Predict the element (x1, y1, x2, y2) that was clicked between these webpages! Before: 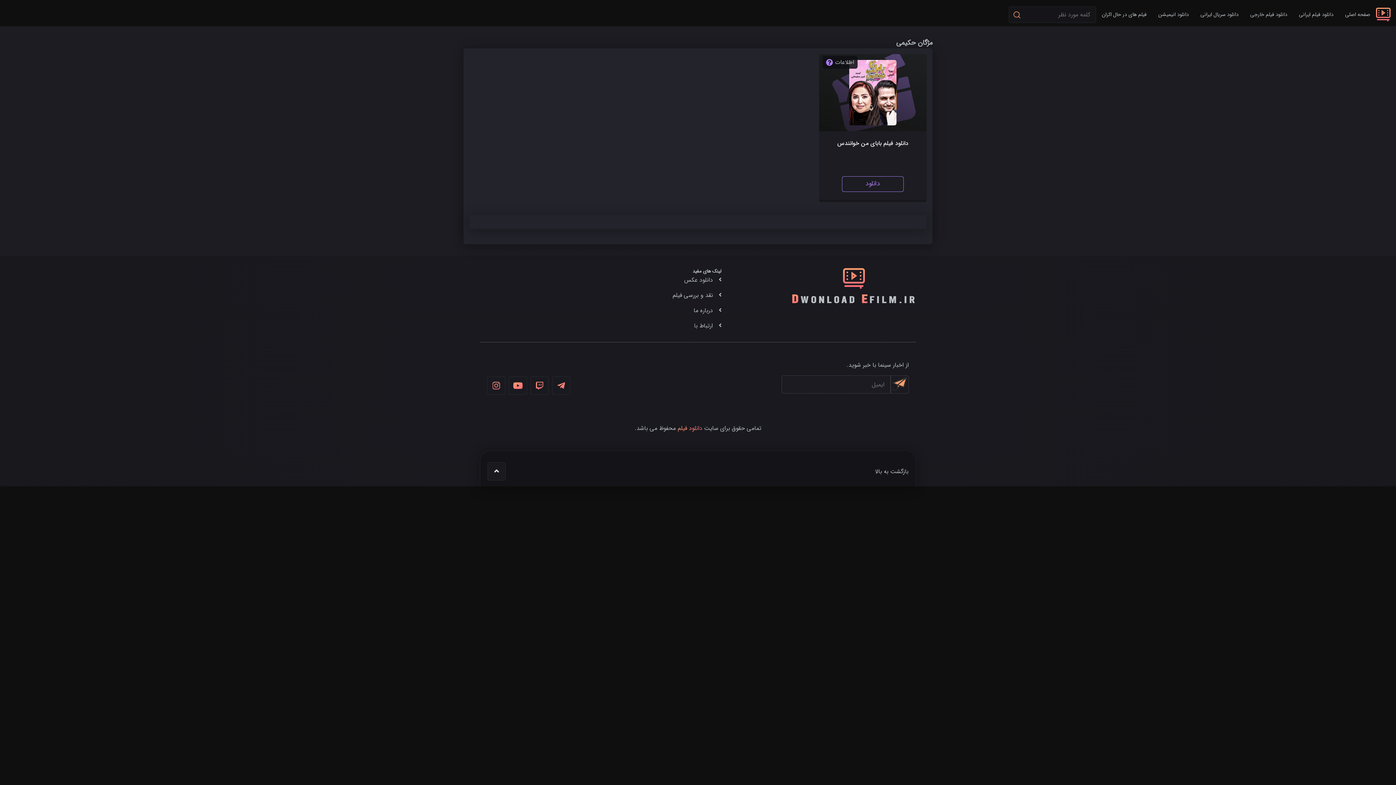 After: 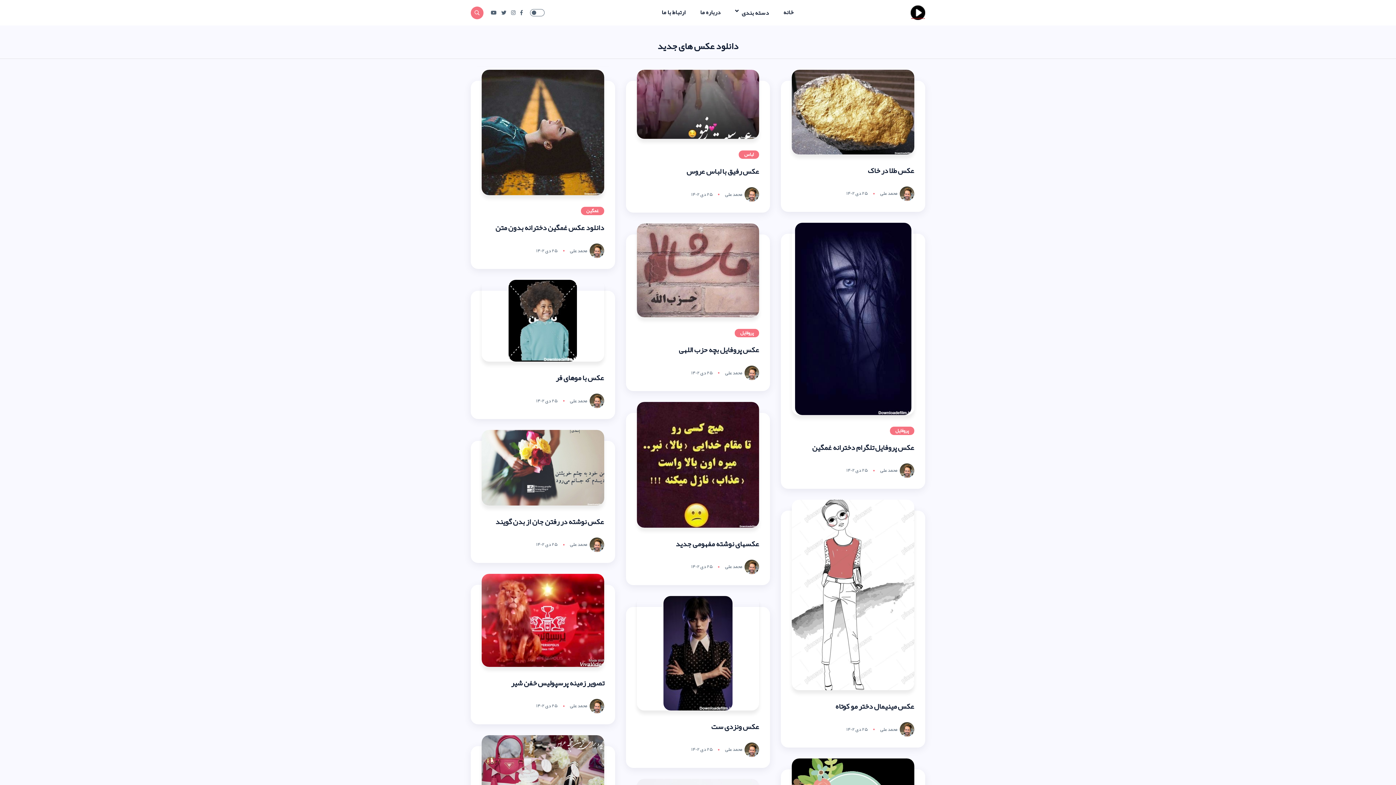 Action: label: دانلود عکس bbox: (672, 275, 721, 284)